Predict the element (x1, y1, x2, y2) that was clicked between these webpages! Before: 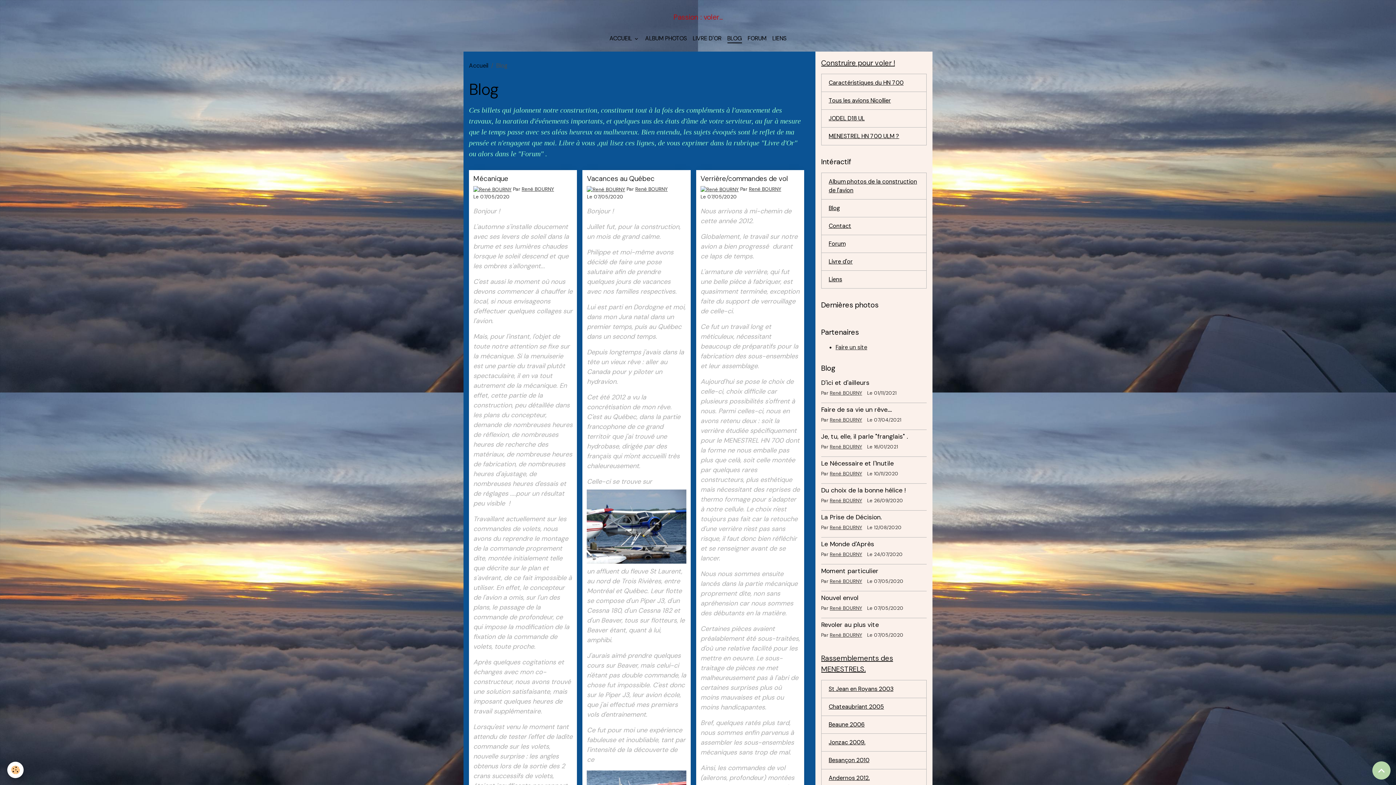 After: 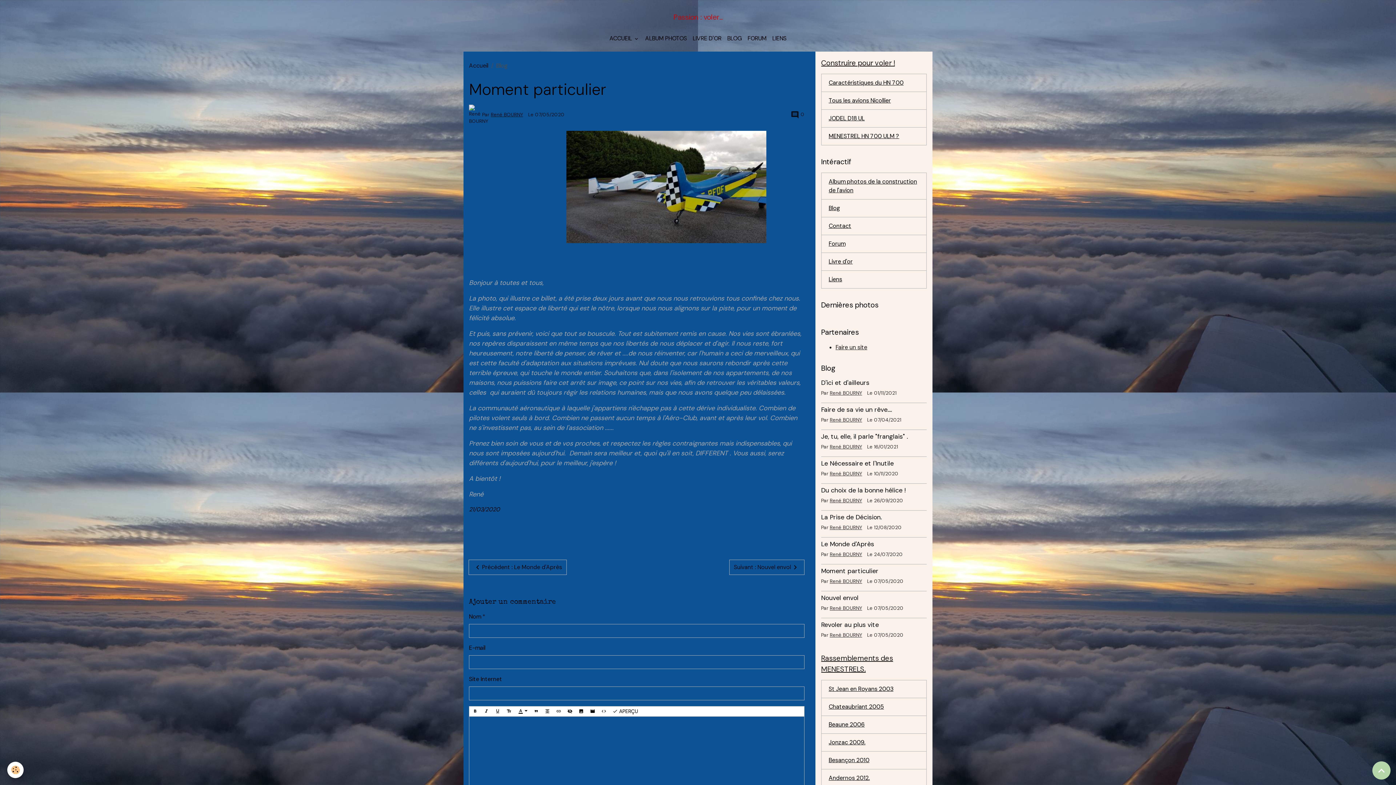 Action: bbox: (821, 567, 878, 575) label: Moment particulier